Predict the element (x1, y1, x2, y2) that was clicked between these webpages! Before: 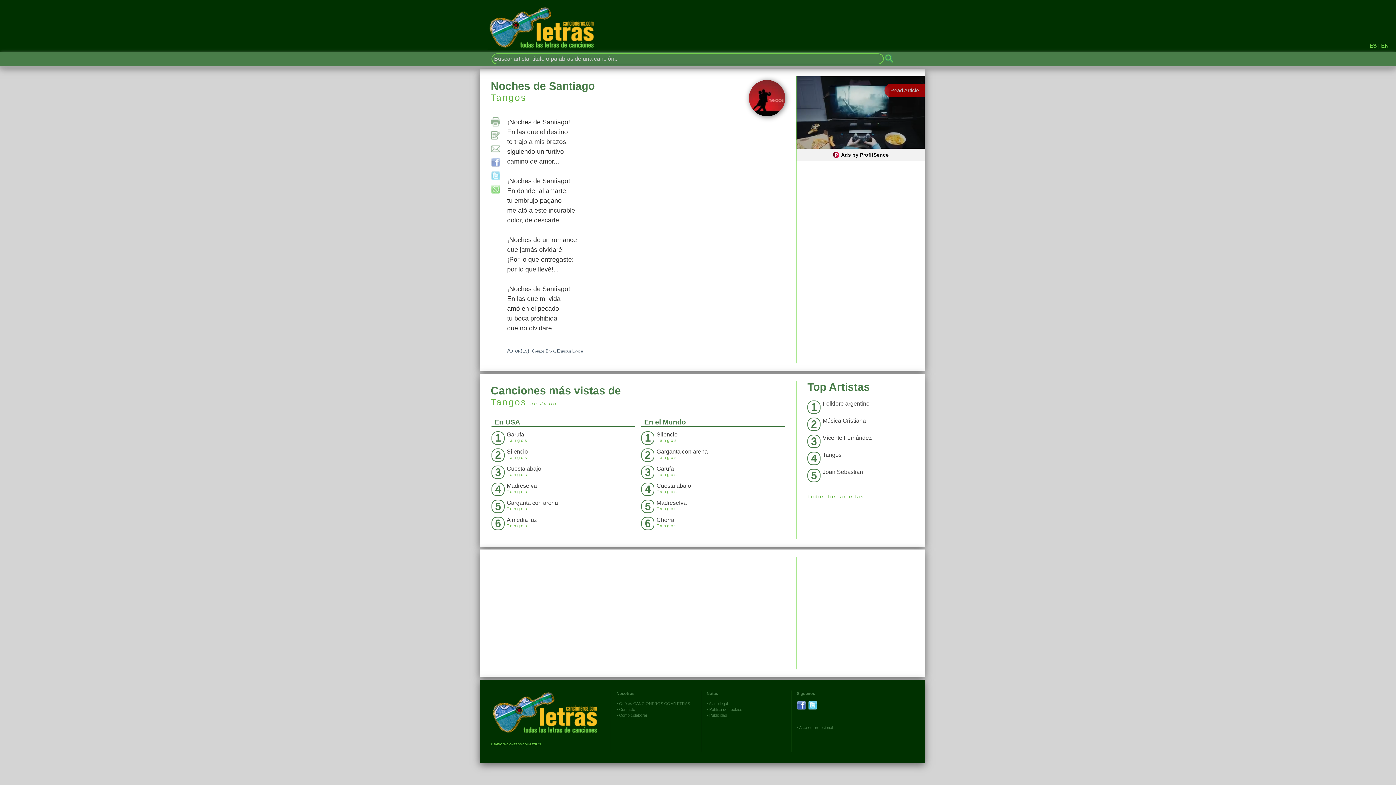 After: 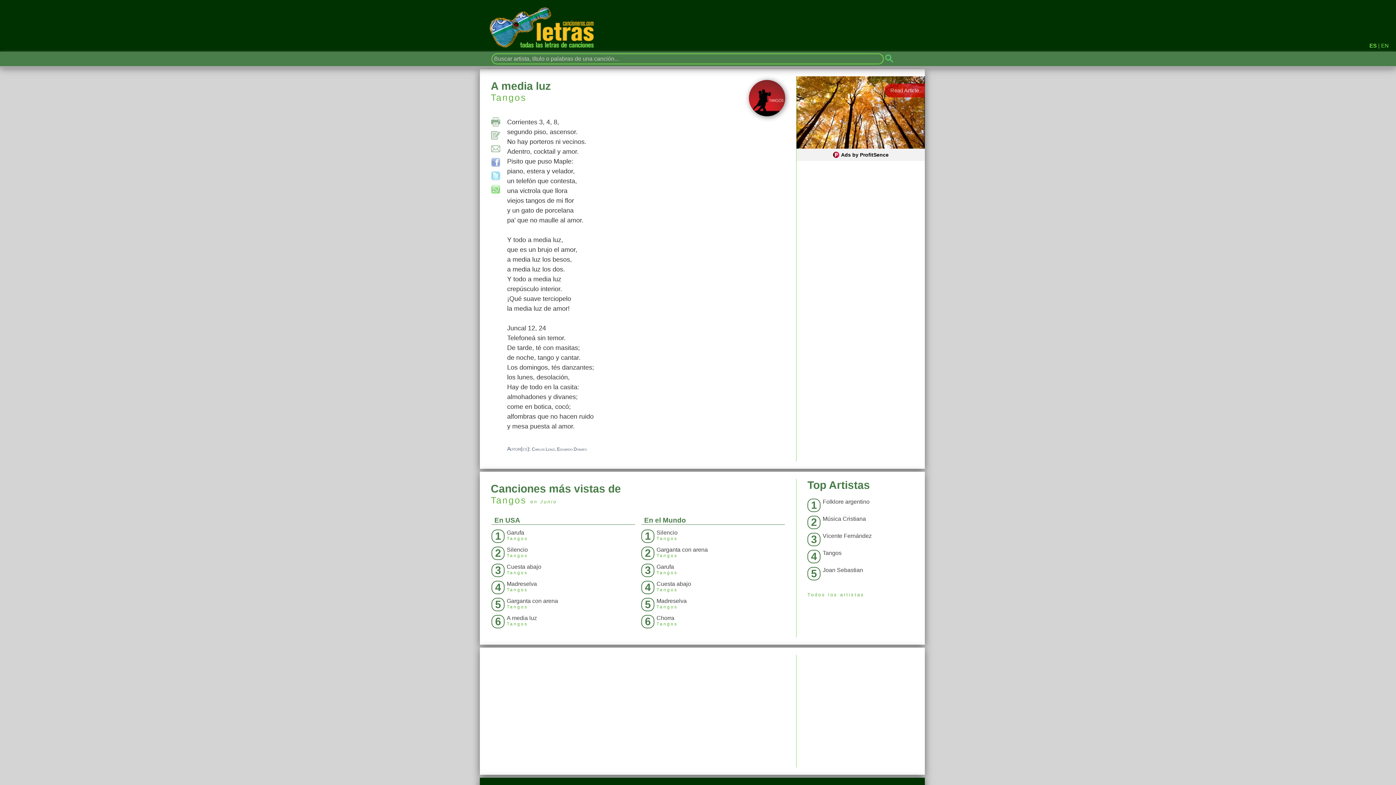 Action: bbox: (488, 515, 640, 532) label: 6
A media luz
Tangos